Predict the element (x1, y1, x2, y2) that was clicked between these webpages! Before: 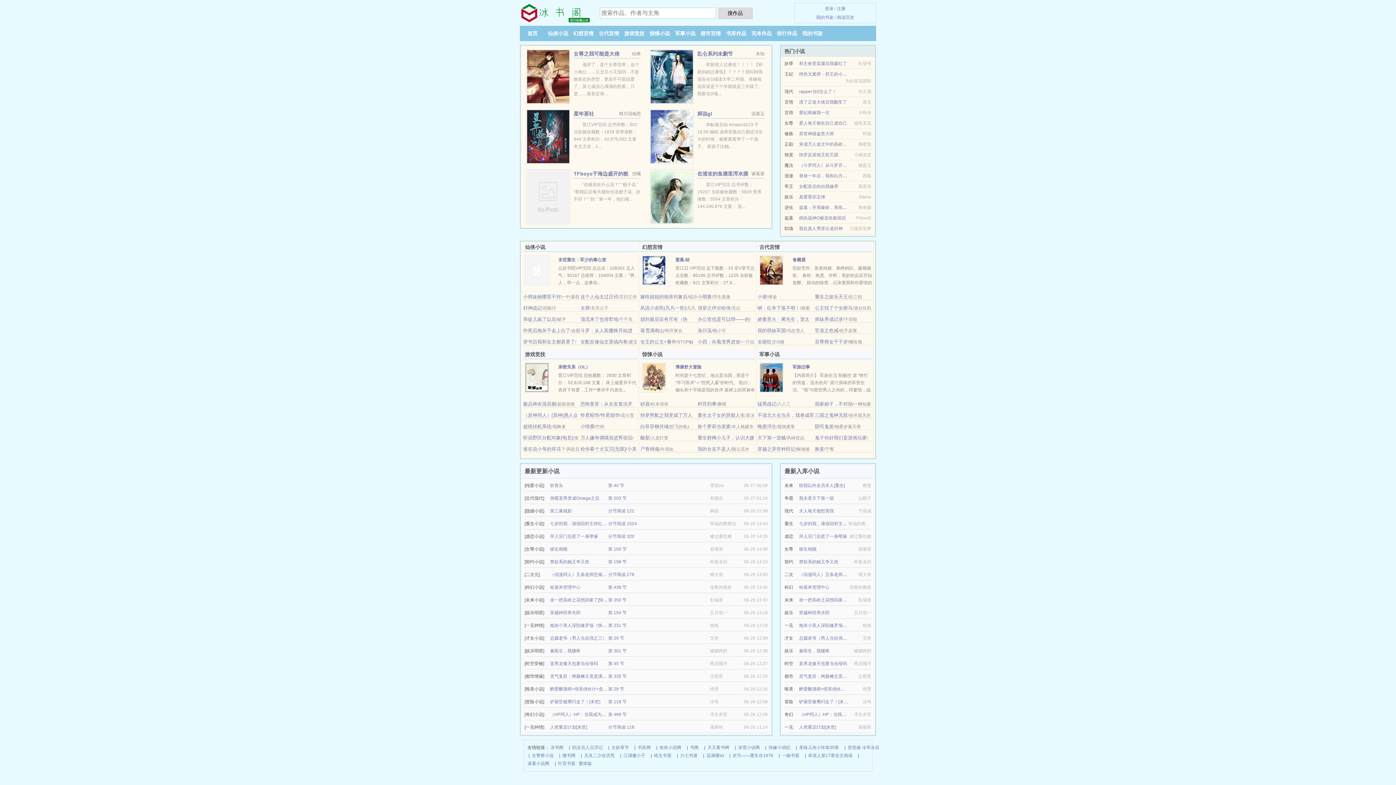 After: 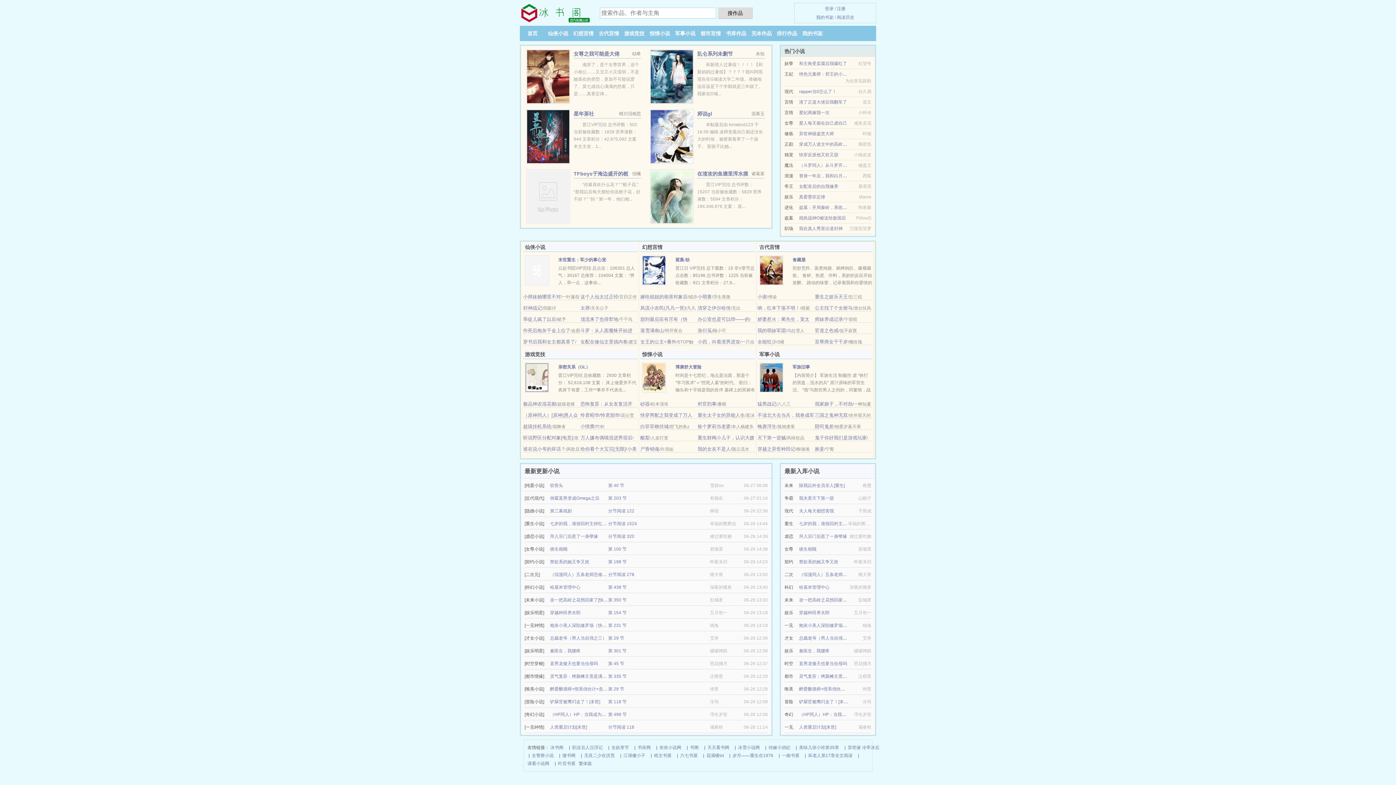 Action: label: 异世神级鉴赏大师 bbox: (799, 131, 834, 136)